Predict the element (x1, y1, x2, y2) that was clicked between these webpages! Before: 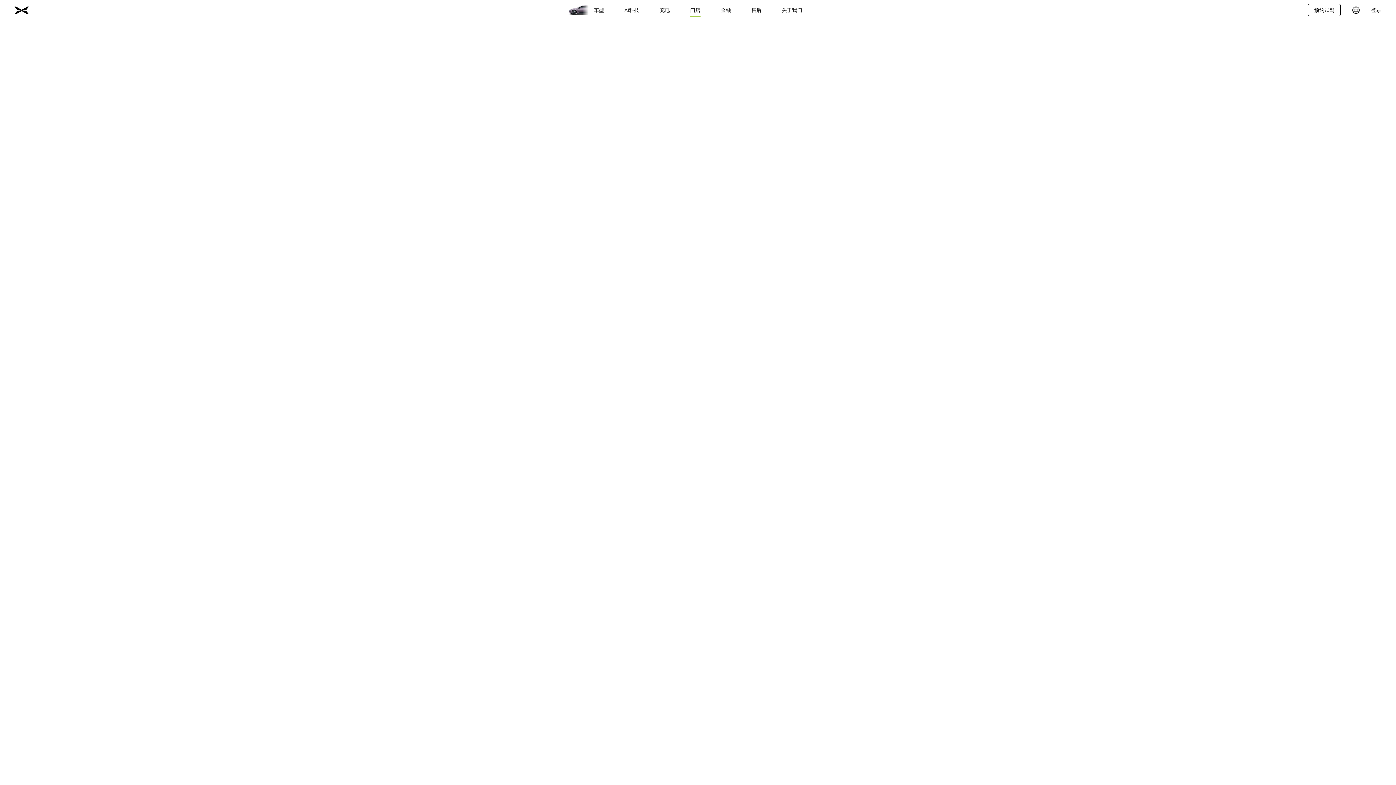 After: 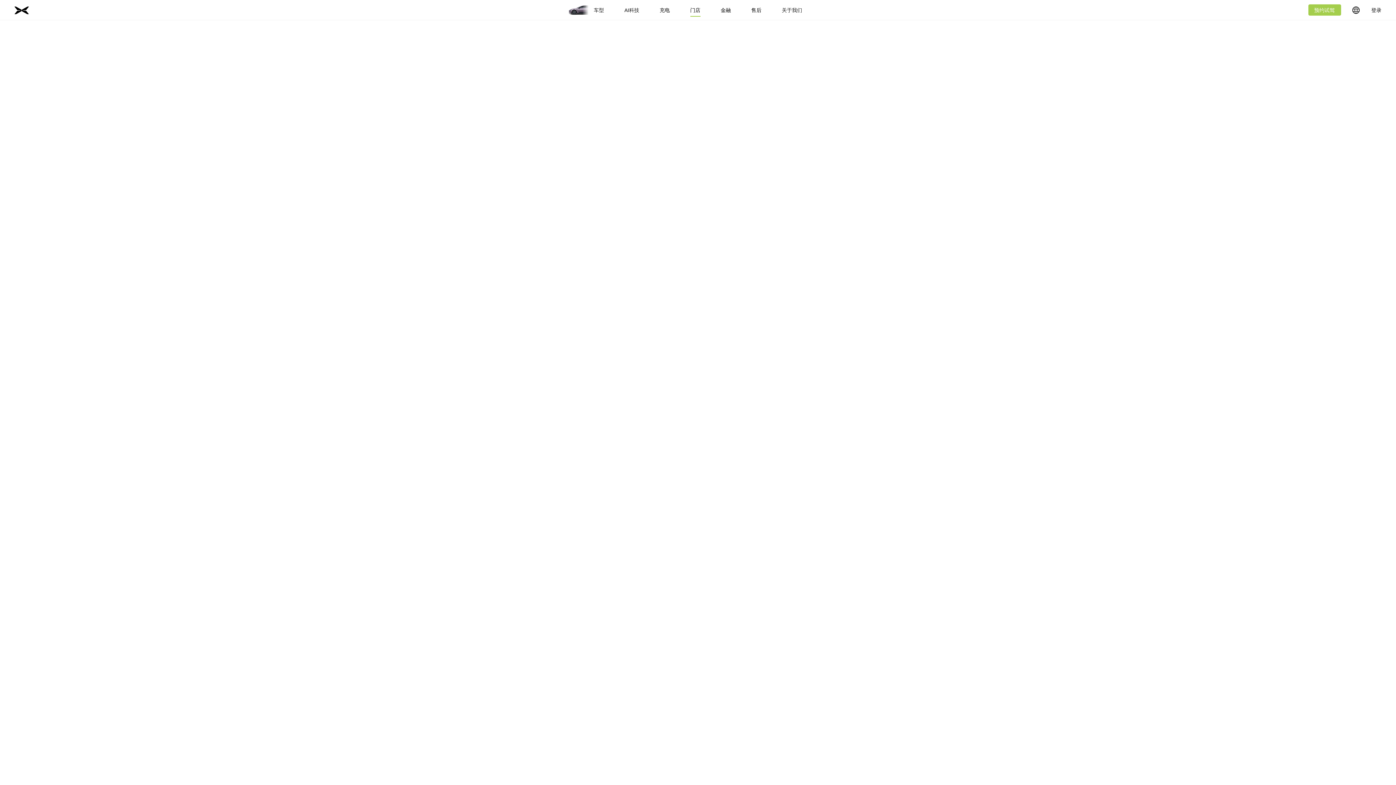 Action: label: 预约试驾 bbox: (1308, 4, 1341, 16)